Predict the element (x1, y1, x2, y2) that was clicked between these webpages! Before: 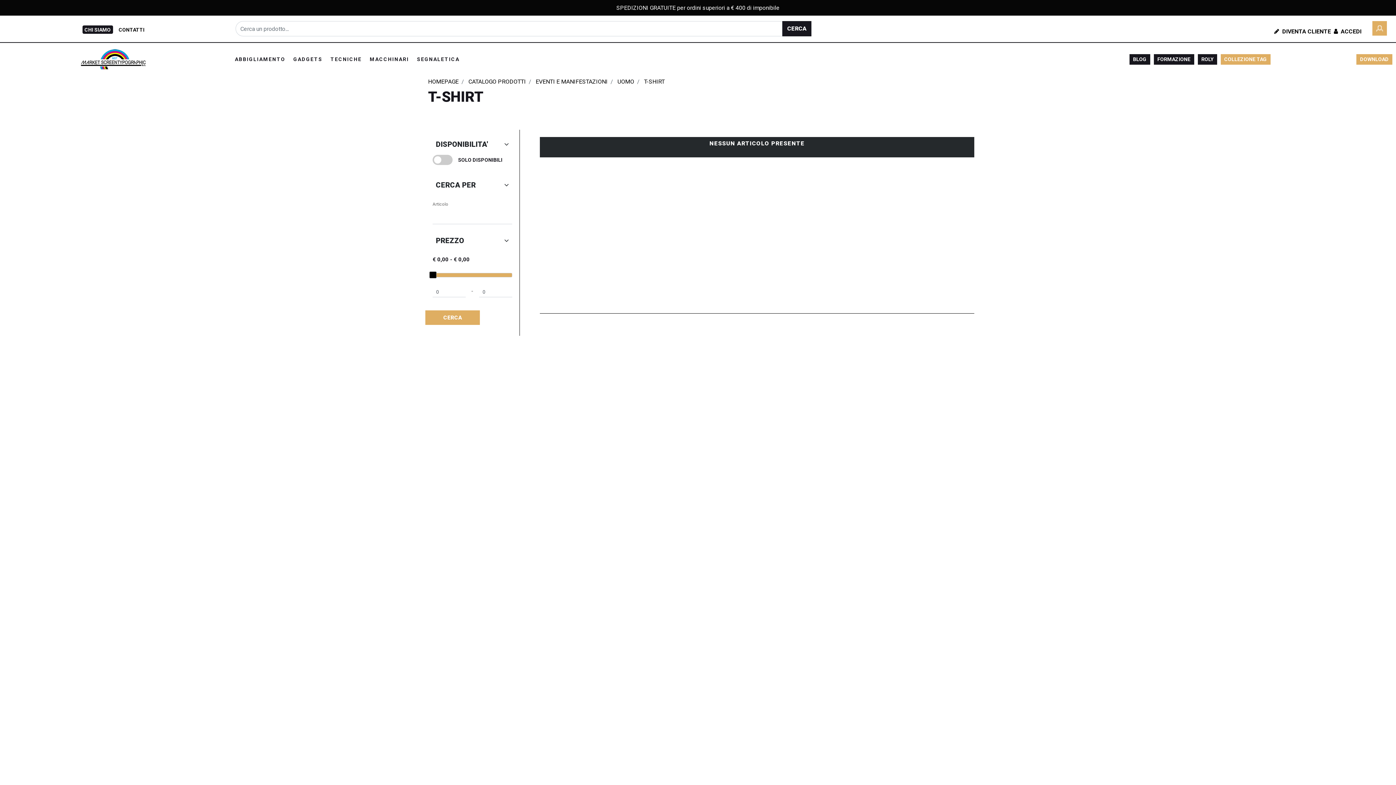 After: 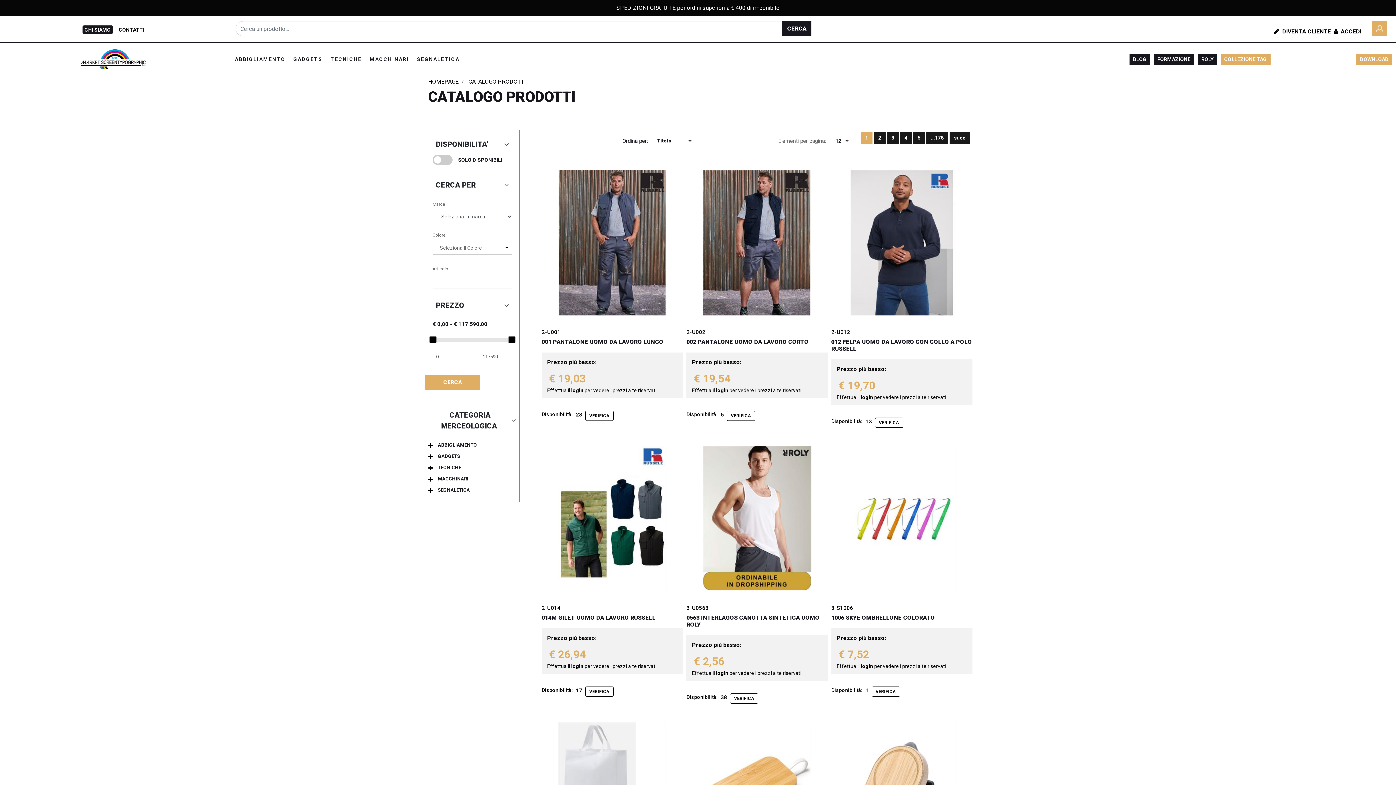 Action: bbox: (468, 78, 526, 85) label: CATALOGO PRODOTTI